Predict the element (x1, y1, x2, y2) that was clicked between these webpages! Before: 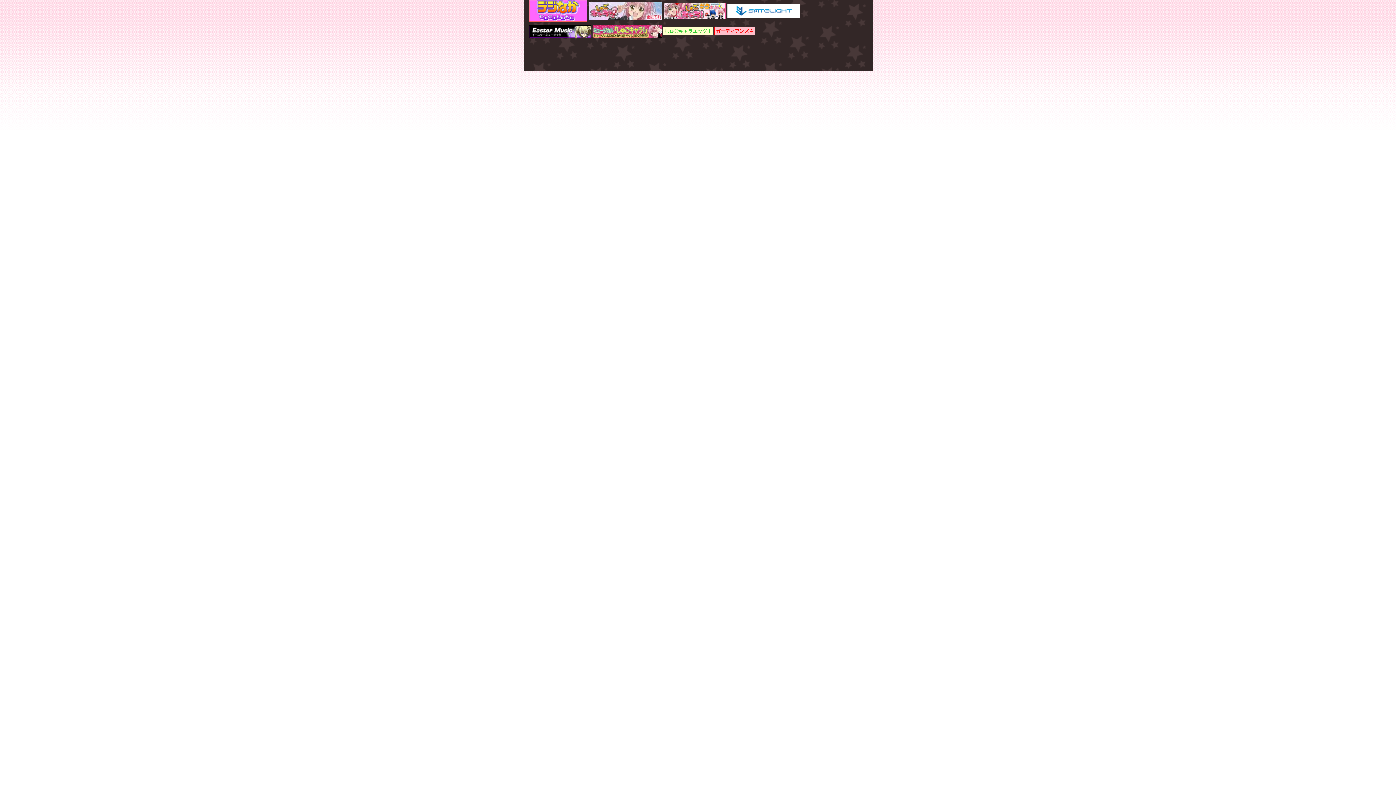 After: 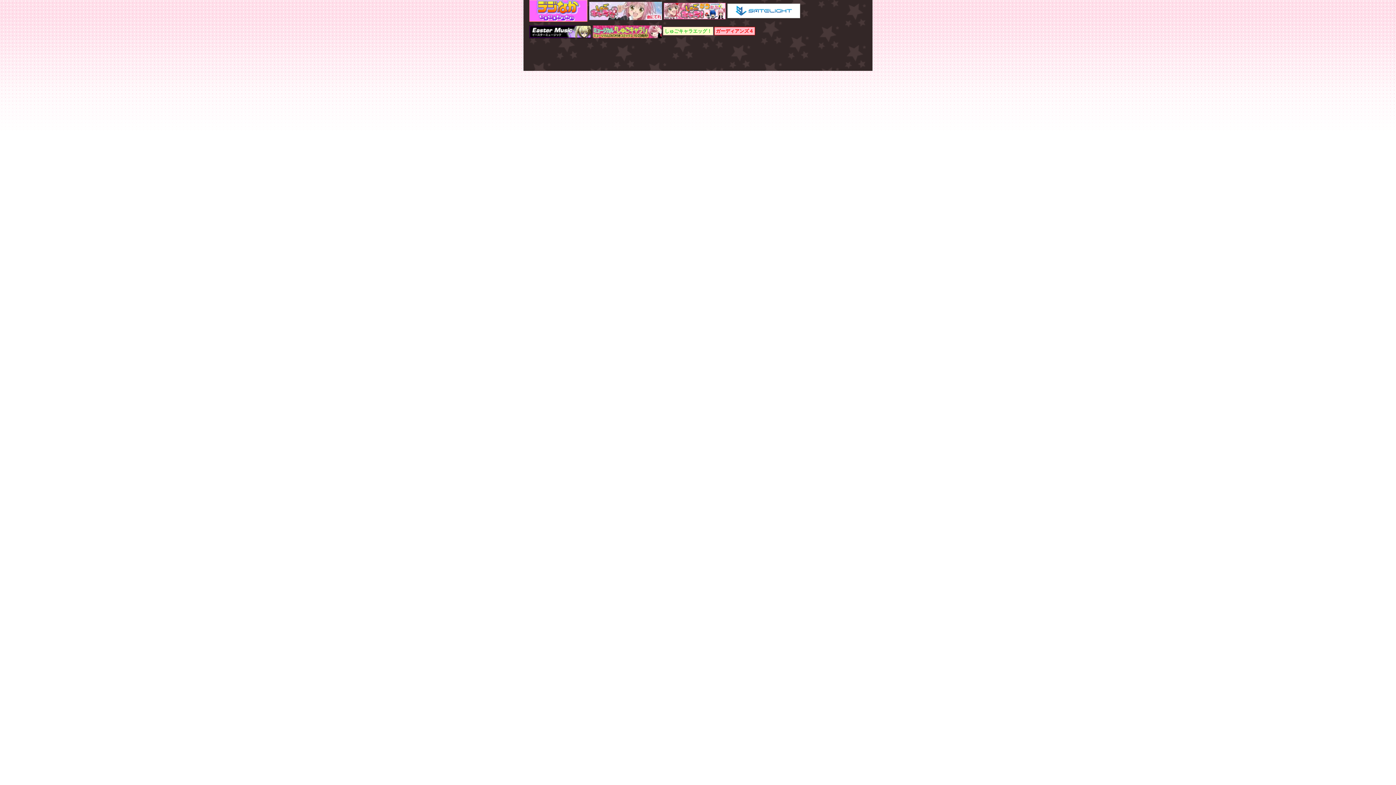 Action: bbox: (589, 8, 662, 12)